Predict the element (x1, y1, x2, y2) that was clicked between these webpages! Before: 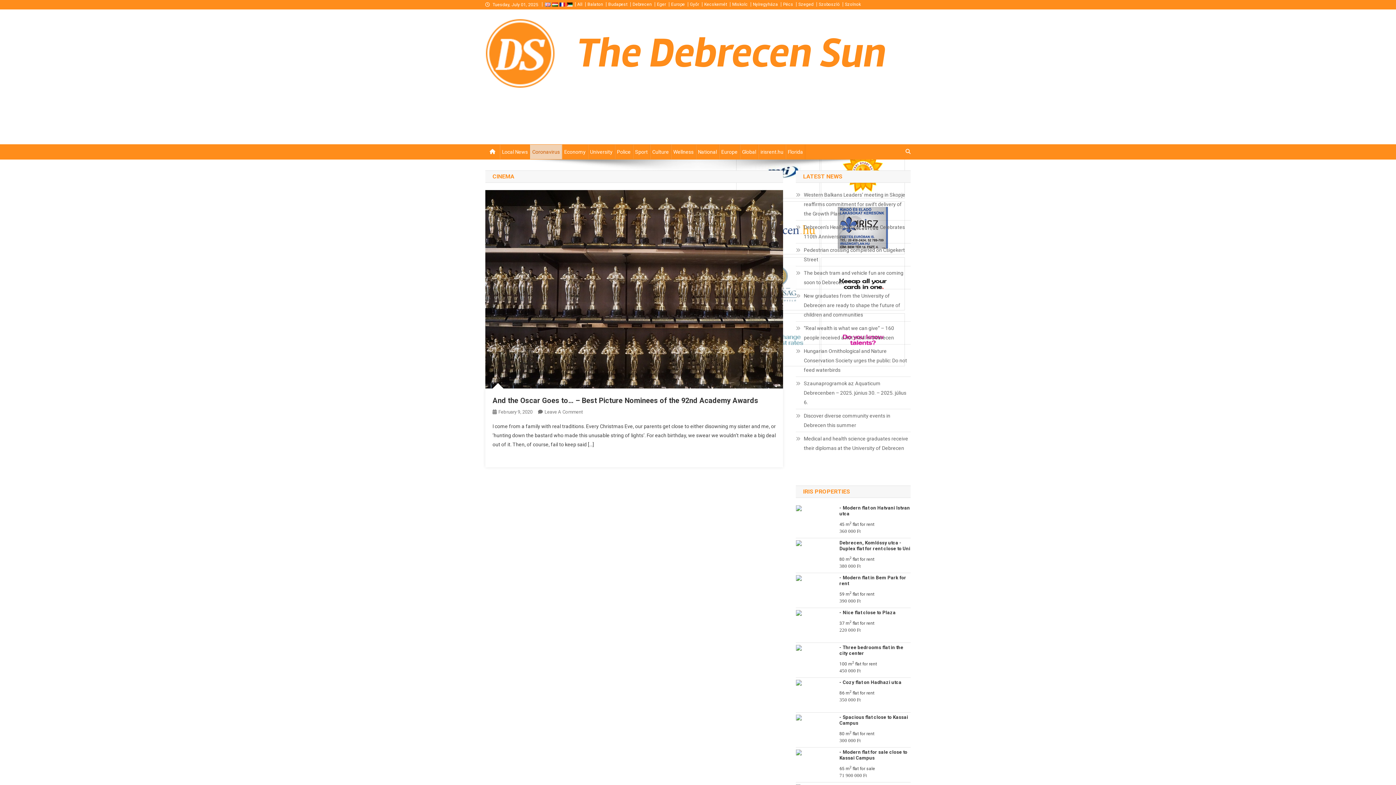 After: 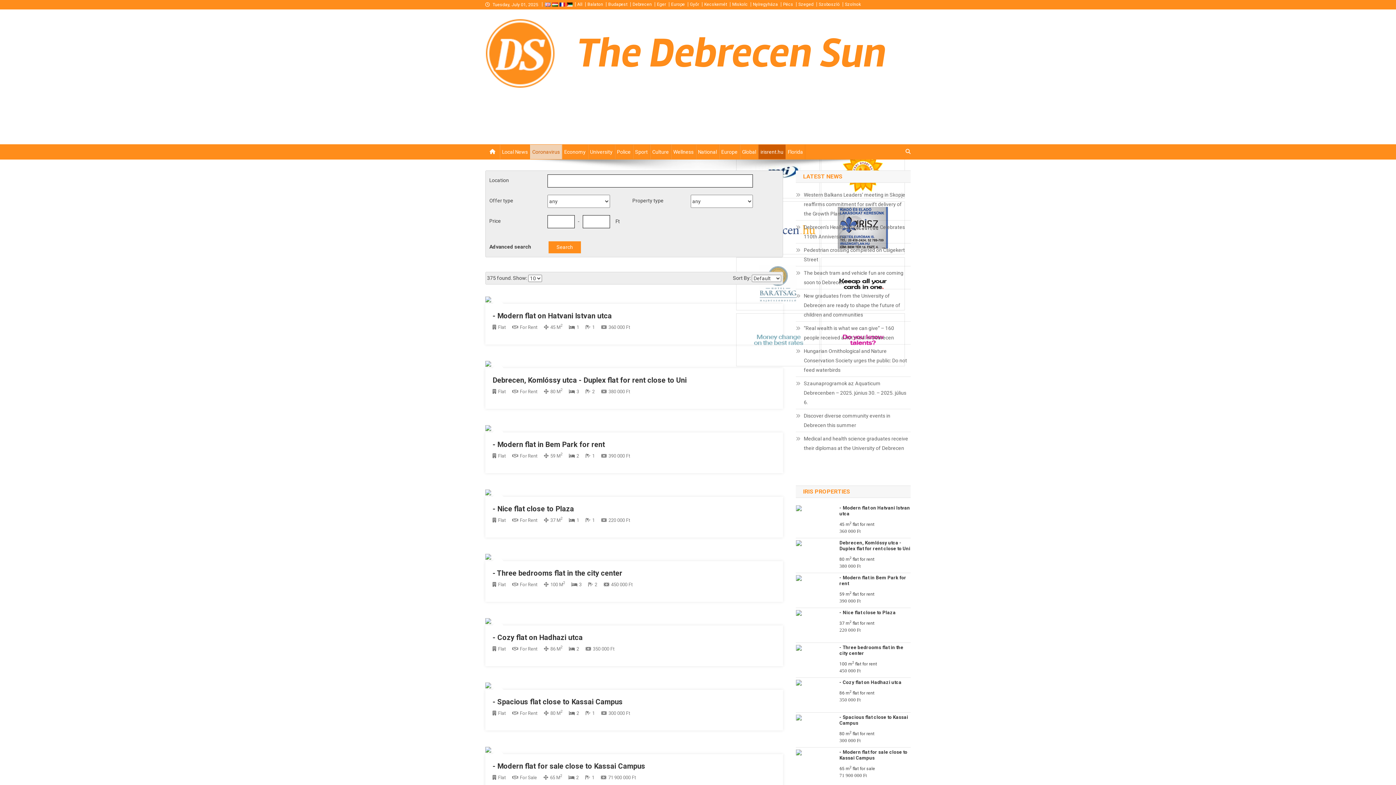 Action: label: irisrent.hu bbox: (758, 144, 785, 159)